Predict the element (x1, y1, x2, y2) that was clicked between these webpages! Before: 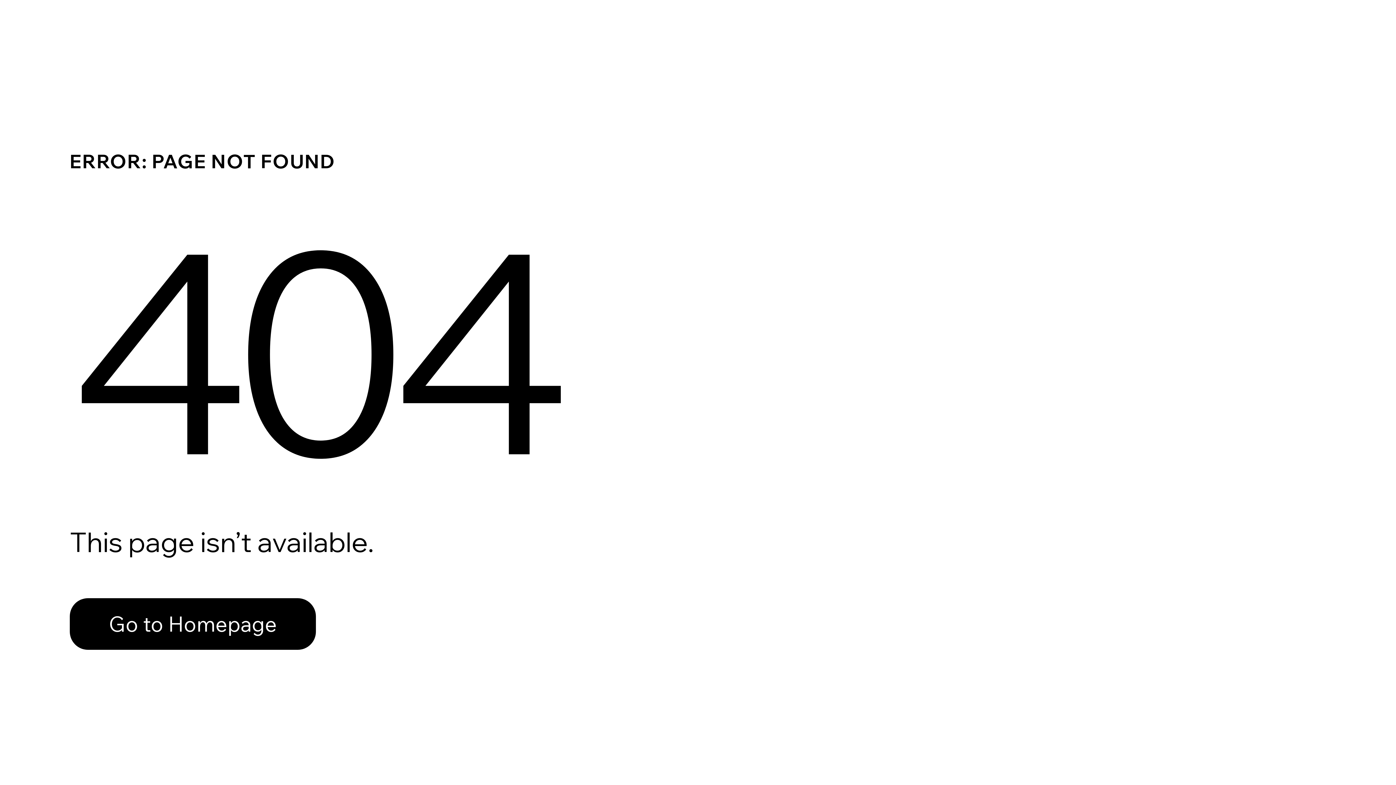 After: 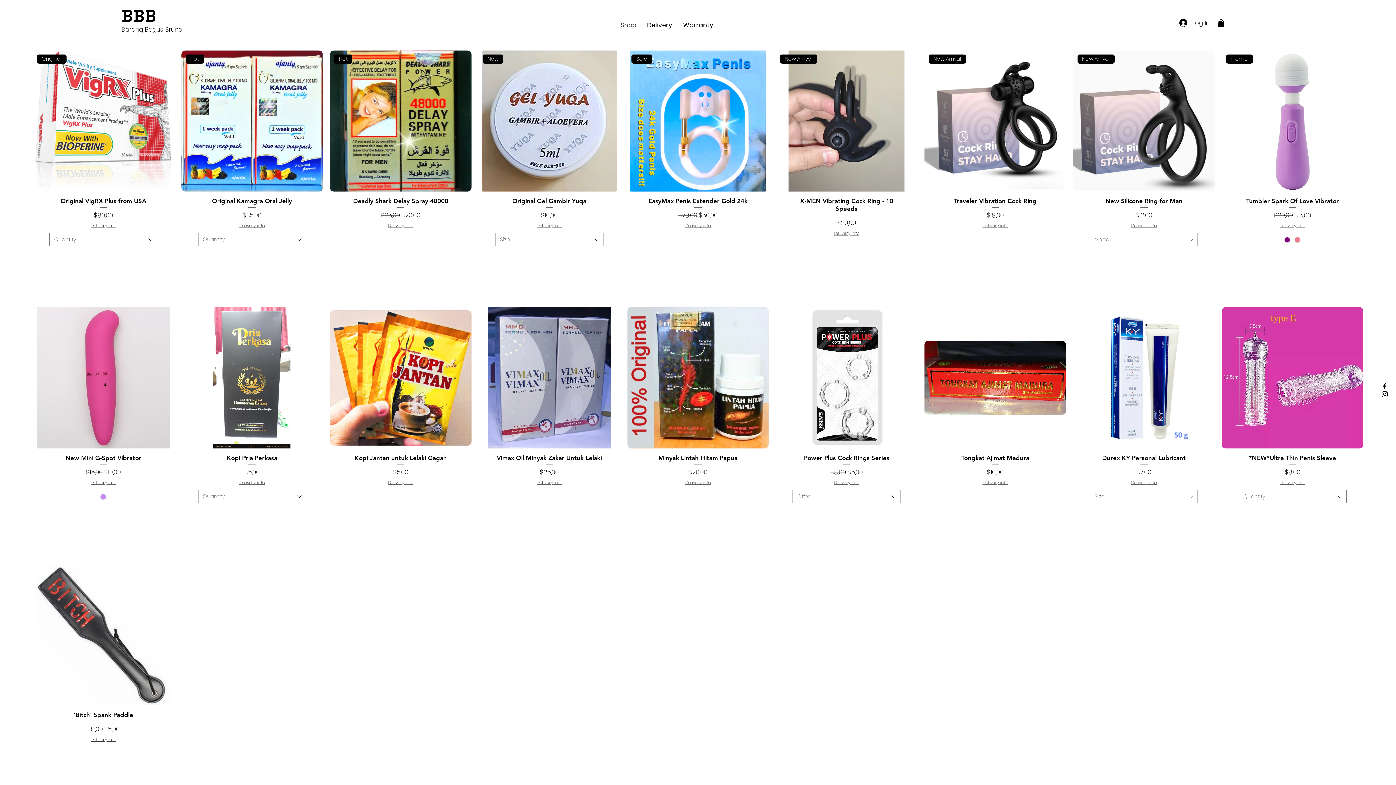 Action: label: Go to Homepage bbox: (69, 582, 768, 659)